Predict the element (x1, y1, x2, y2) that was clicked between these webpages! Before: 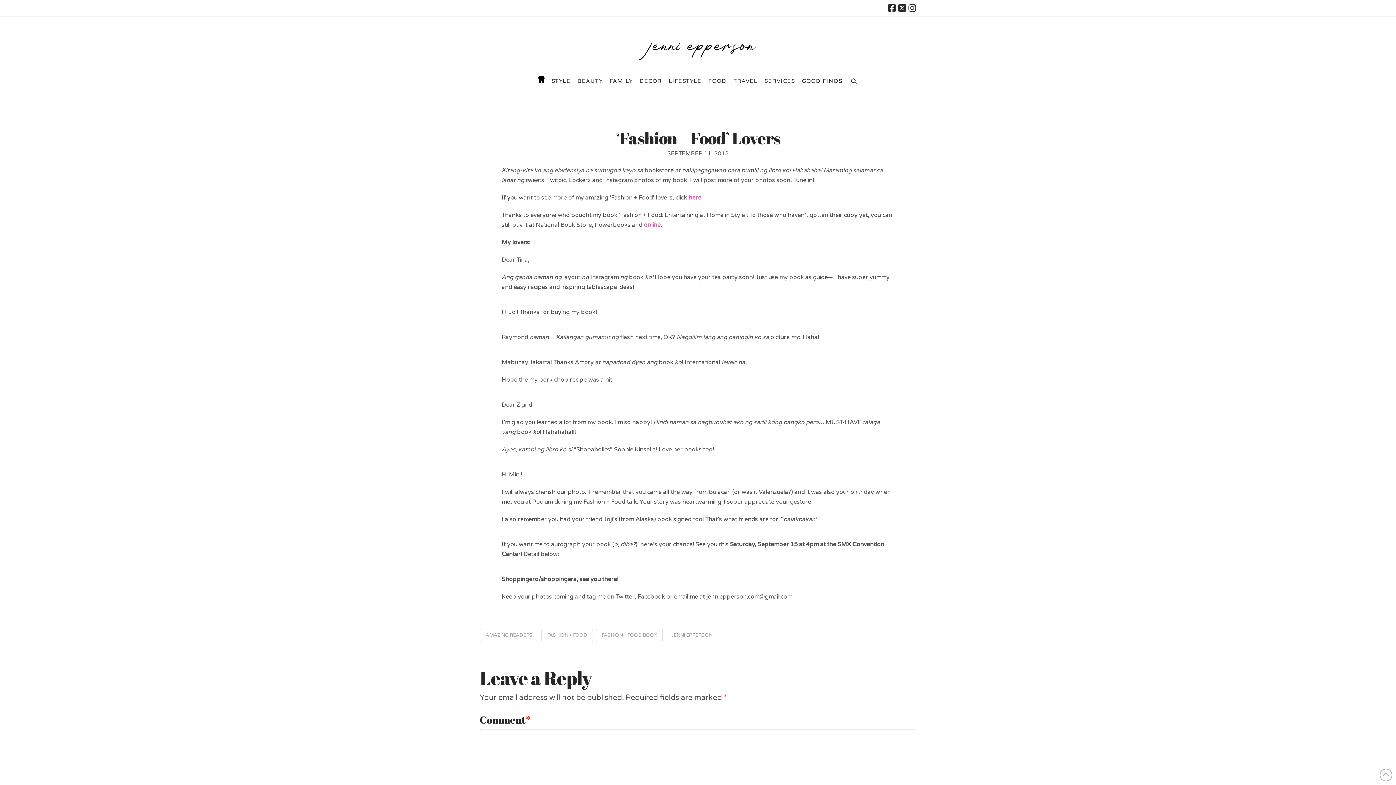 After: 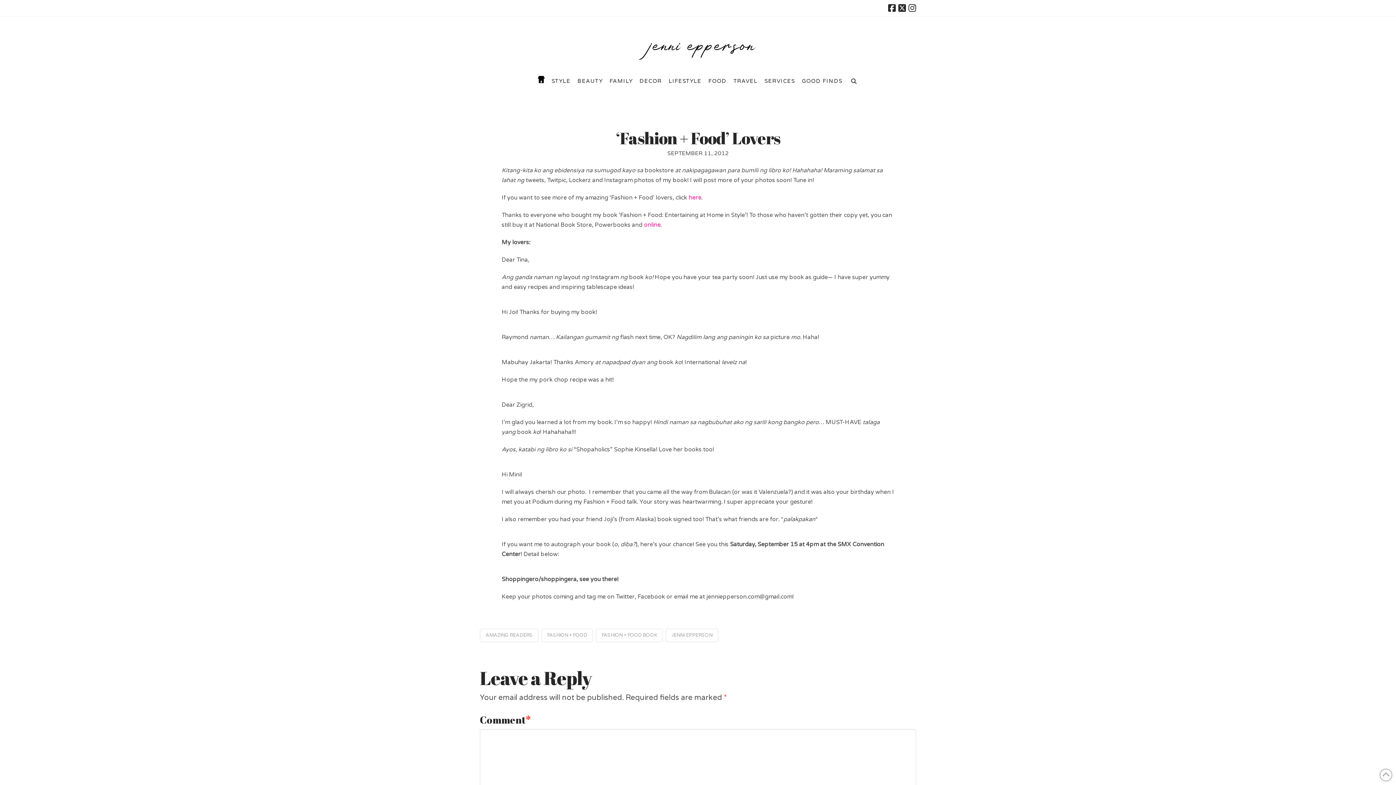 Action: bbox: (898, 3, 906, 12)